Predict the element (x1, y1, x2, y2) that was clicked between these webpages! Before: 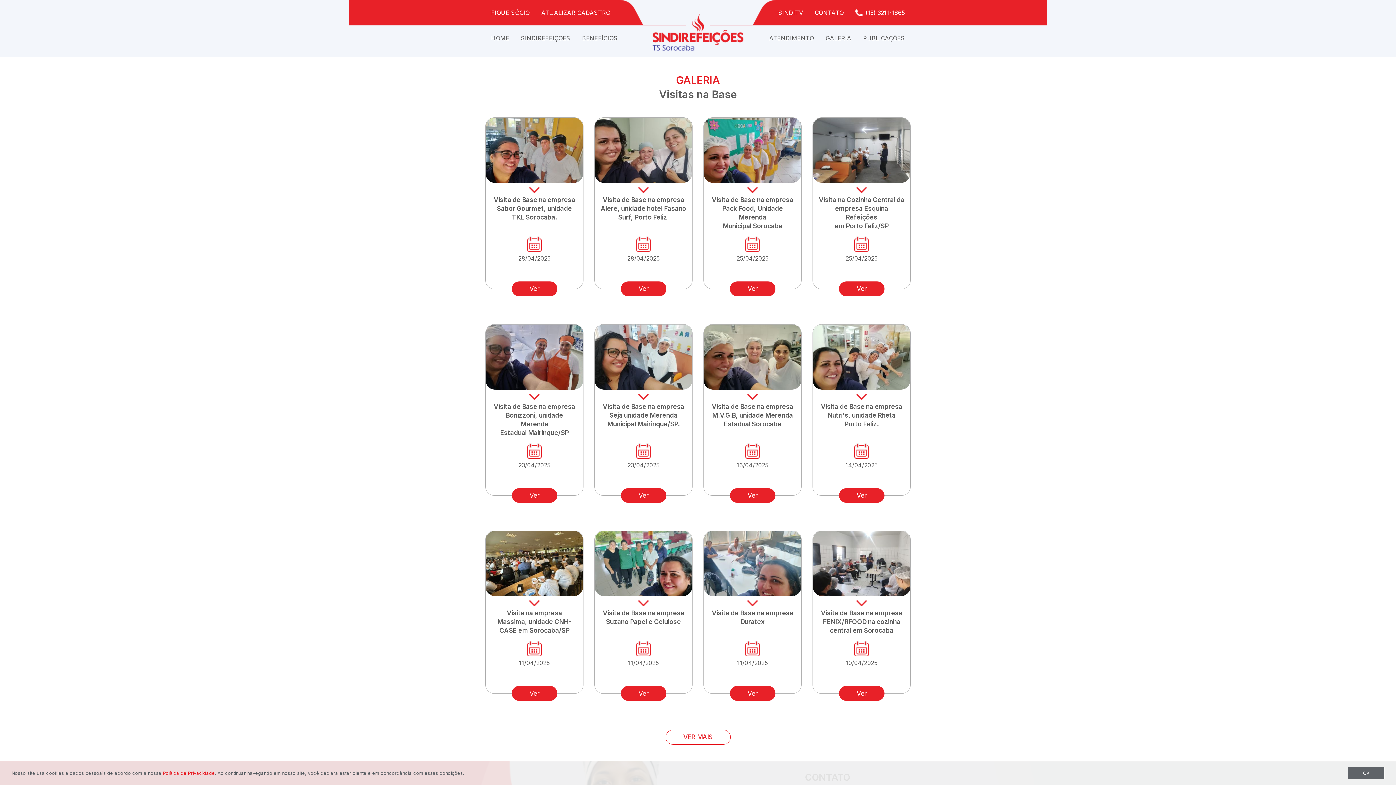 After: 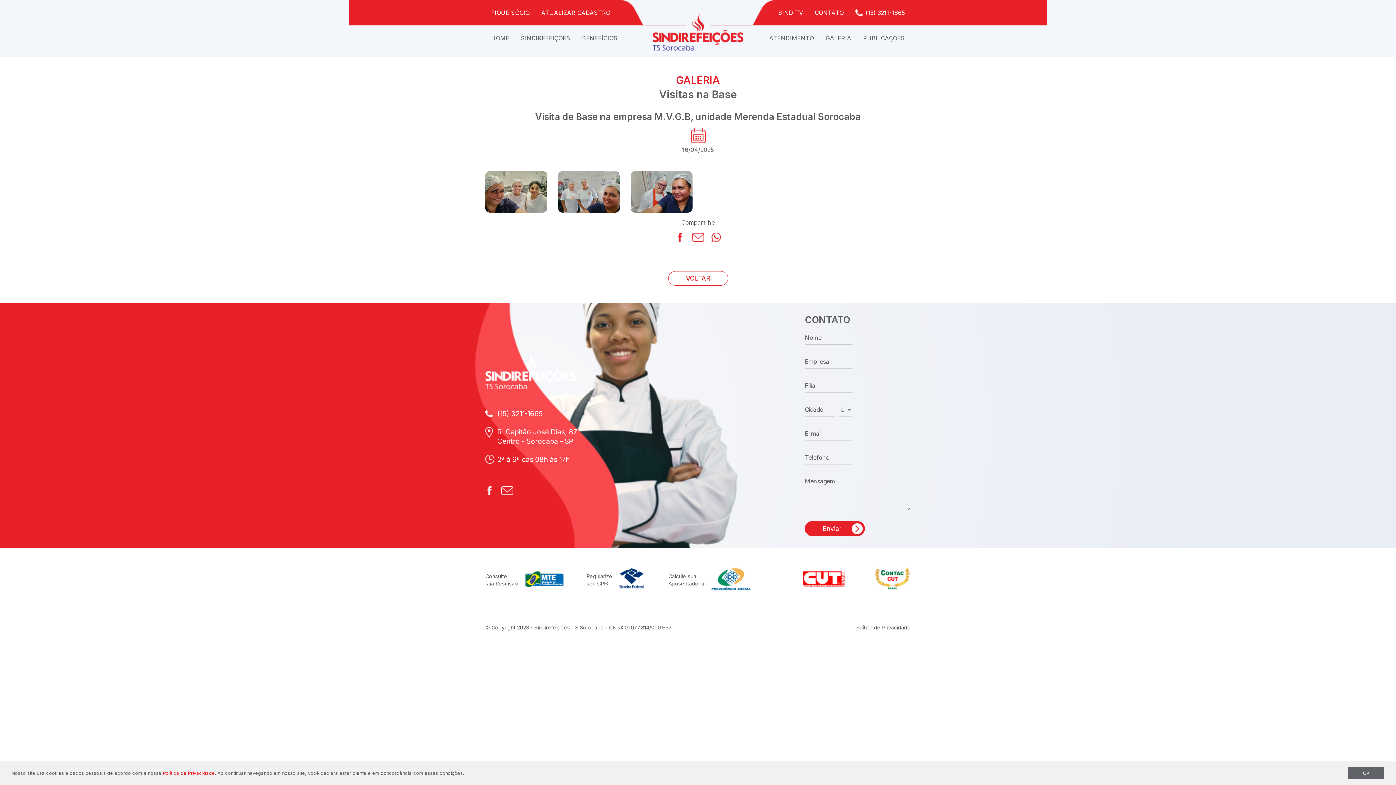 Action: label: Ver bbox: (730, 488, 775, 503)